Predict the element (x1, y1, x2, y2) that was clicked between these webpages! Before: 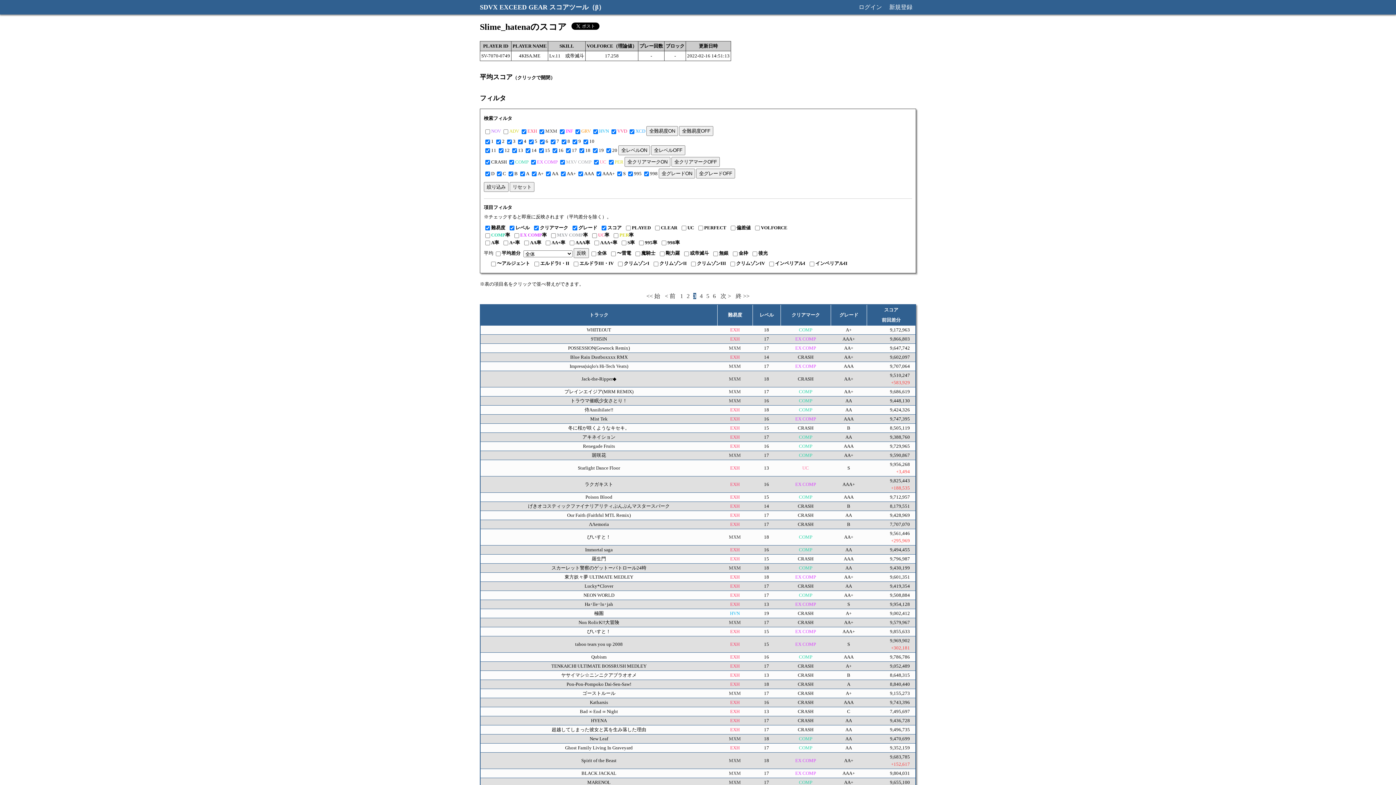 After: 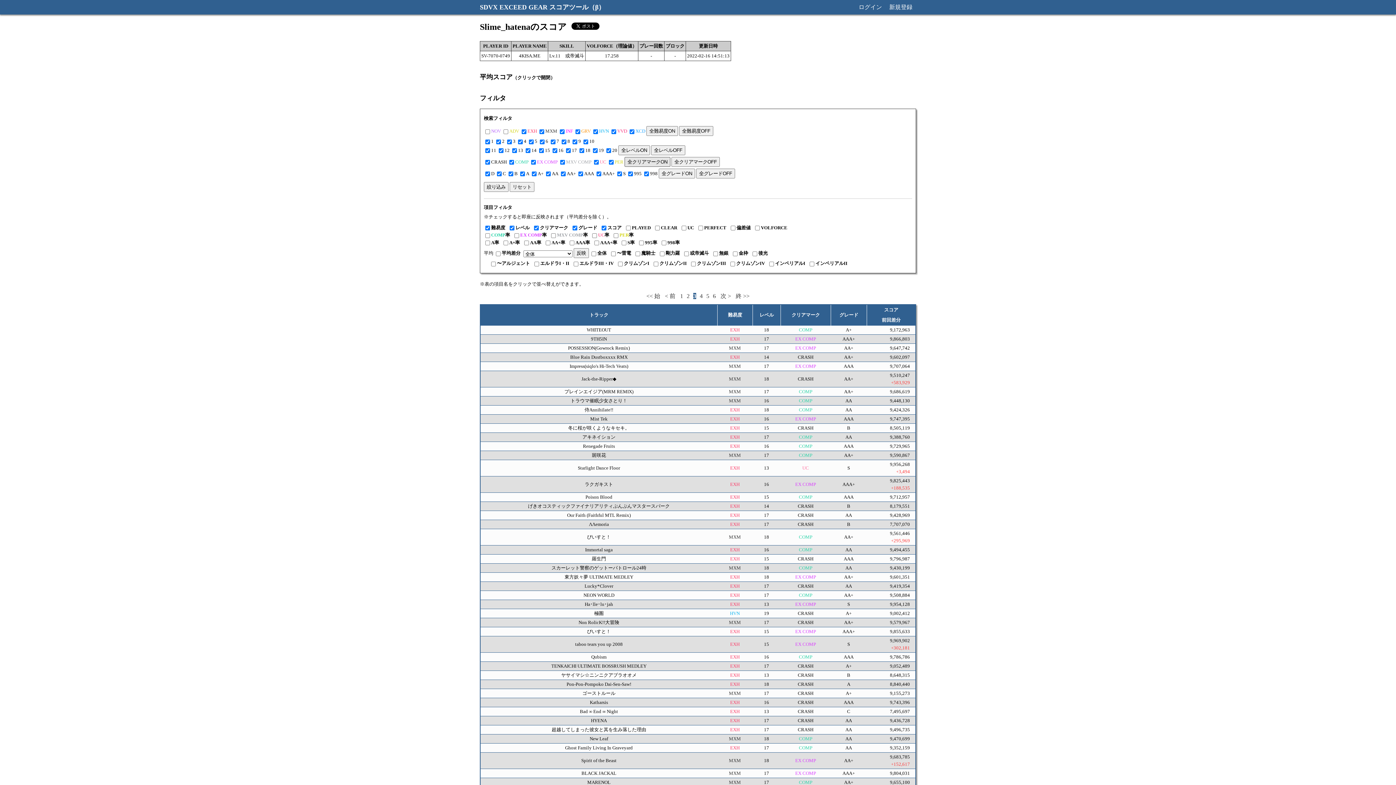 Action: label: 全クリアマークON bbox: (624, 156, 670, 166)